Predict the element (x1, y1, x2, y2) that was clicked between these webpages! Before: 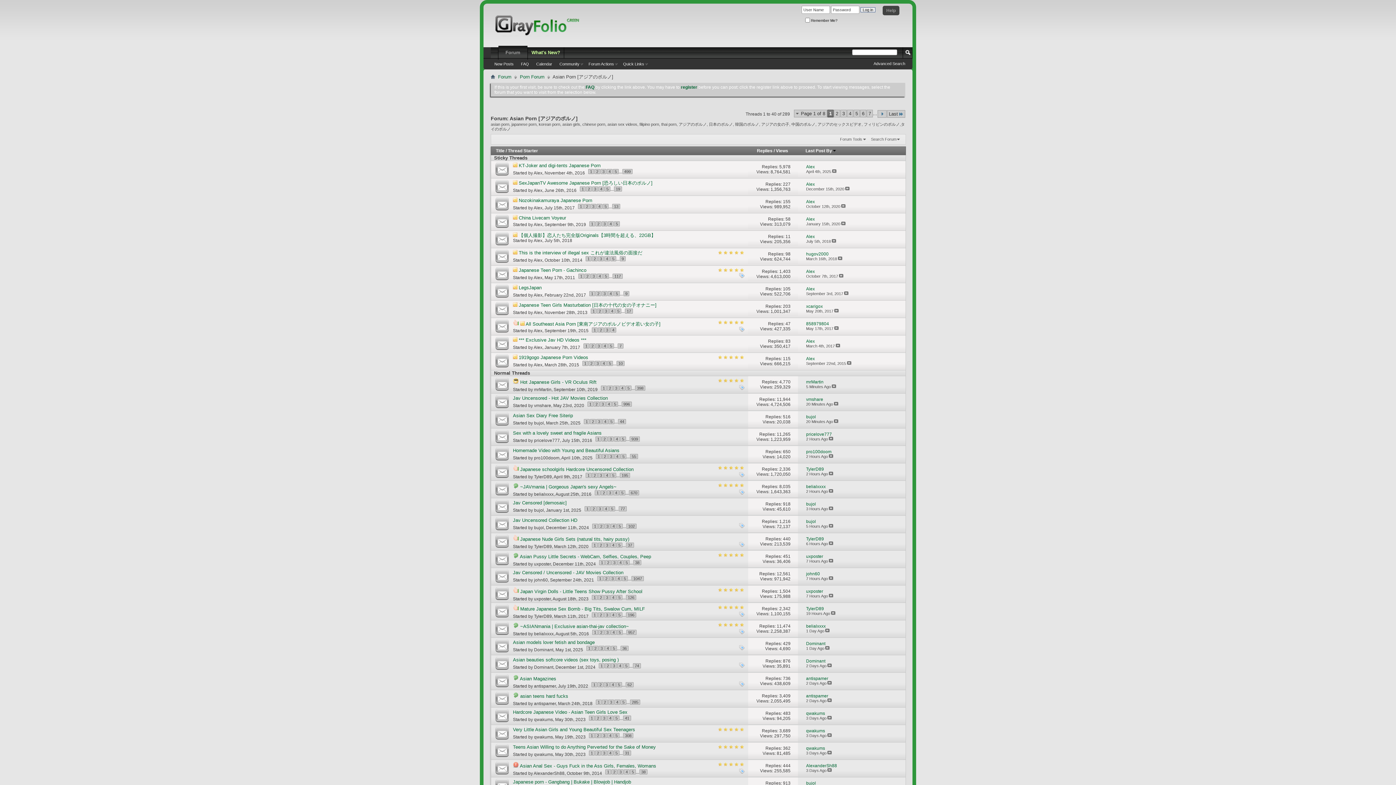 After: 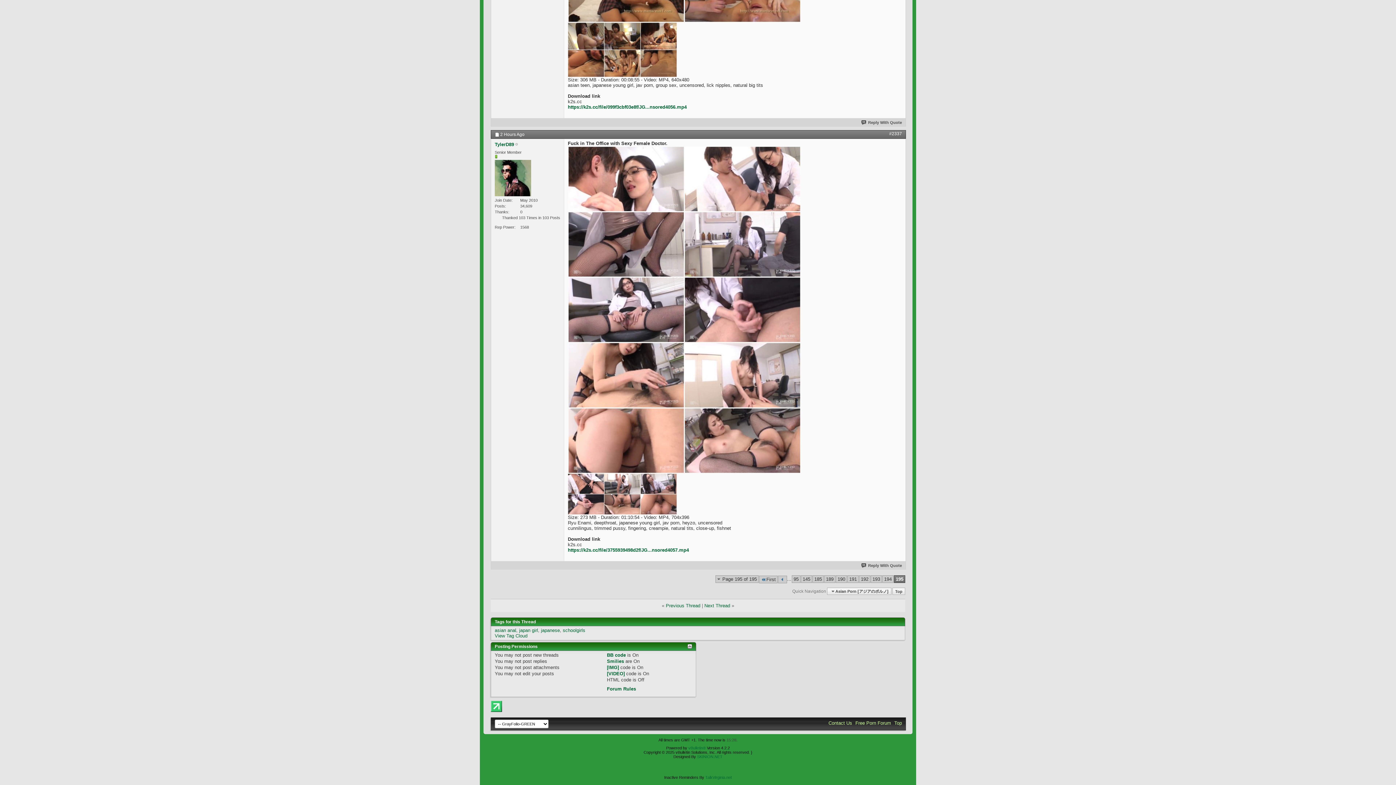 Action: bbox: (829, 471, 833, 476)